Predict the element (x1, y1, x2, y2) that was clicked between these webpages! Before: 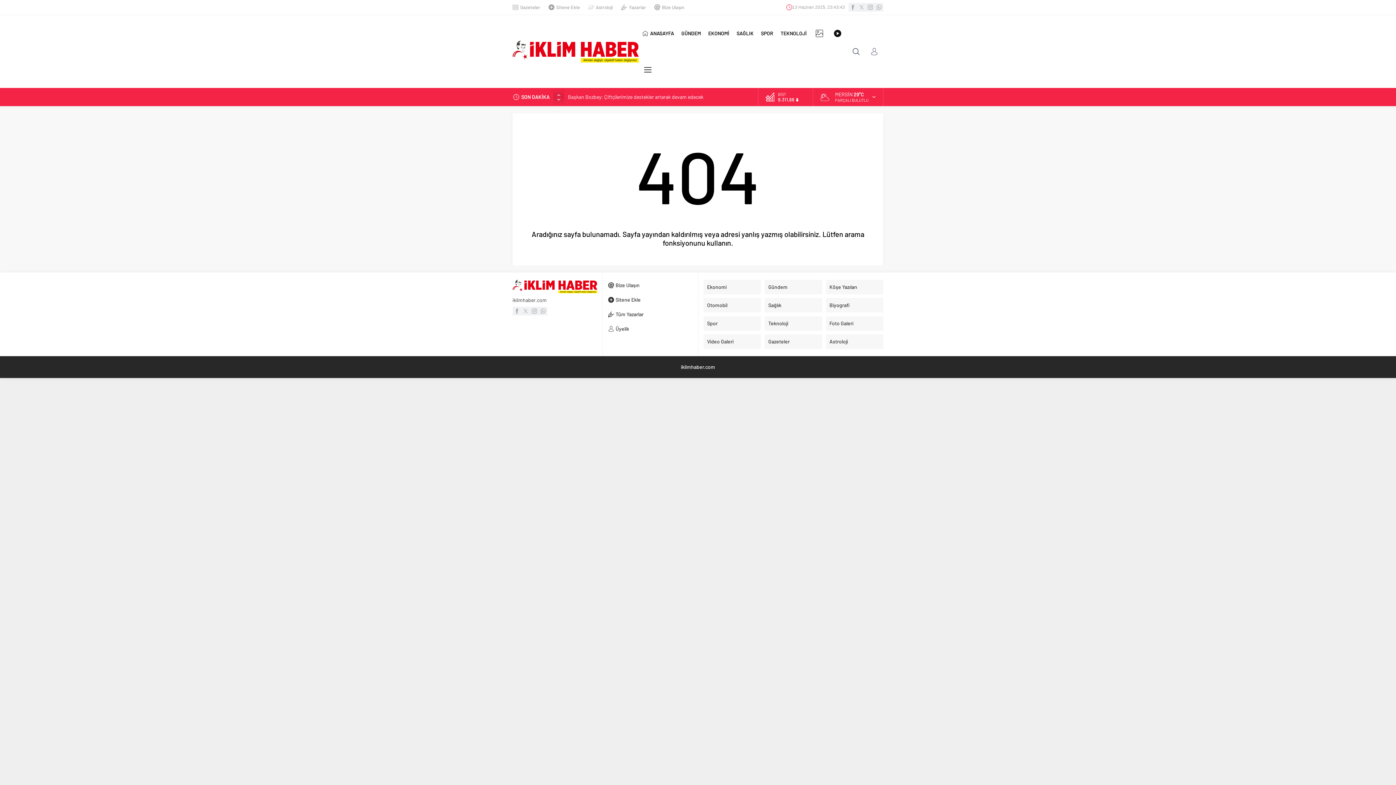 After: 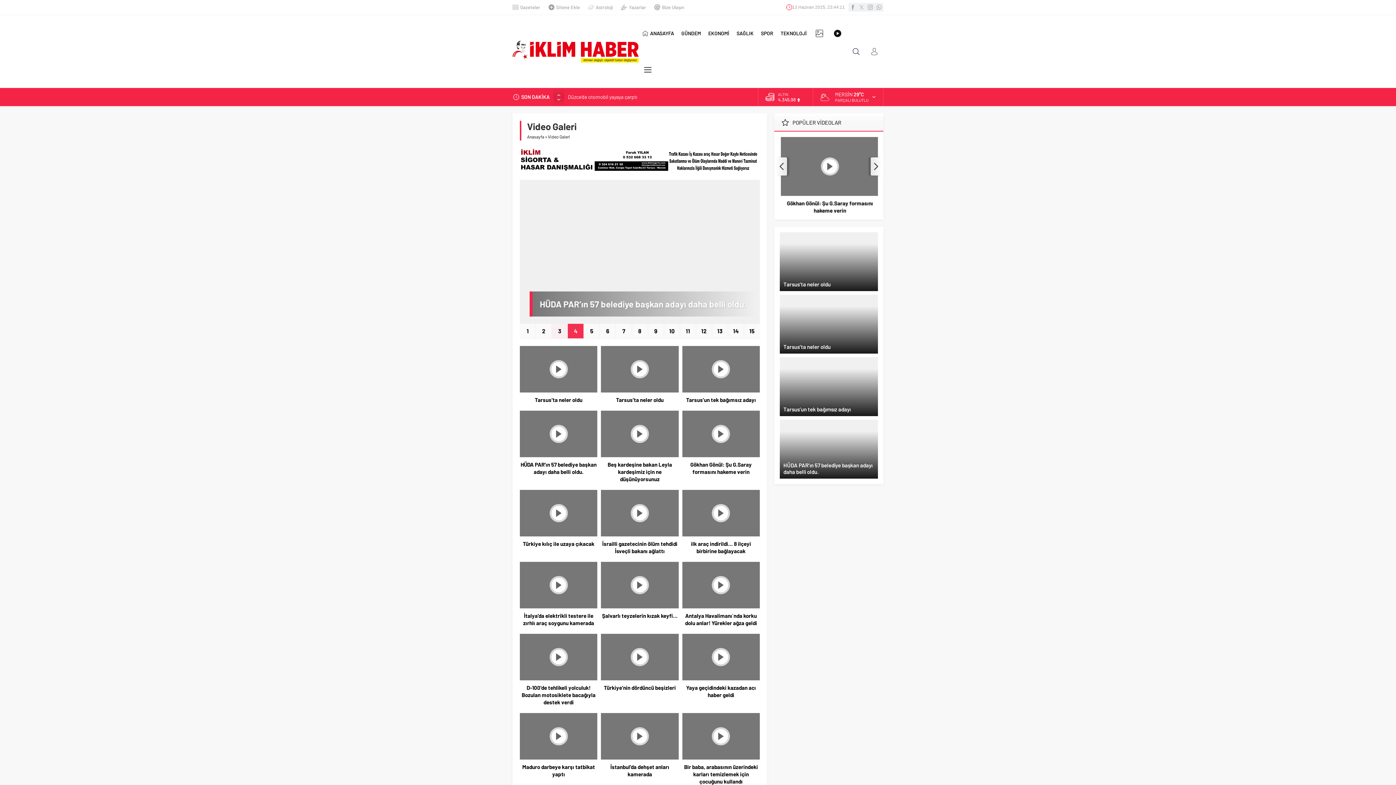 Action: bbox: (703, 334, 761, 349) label: Video Galeri